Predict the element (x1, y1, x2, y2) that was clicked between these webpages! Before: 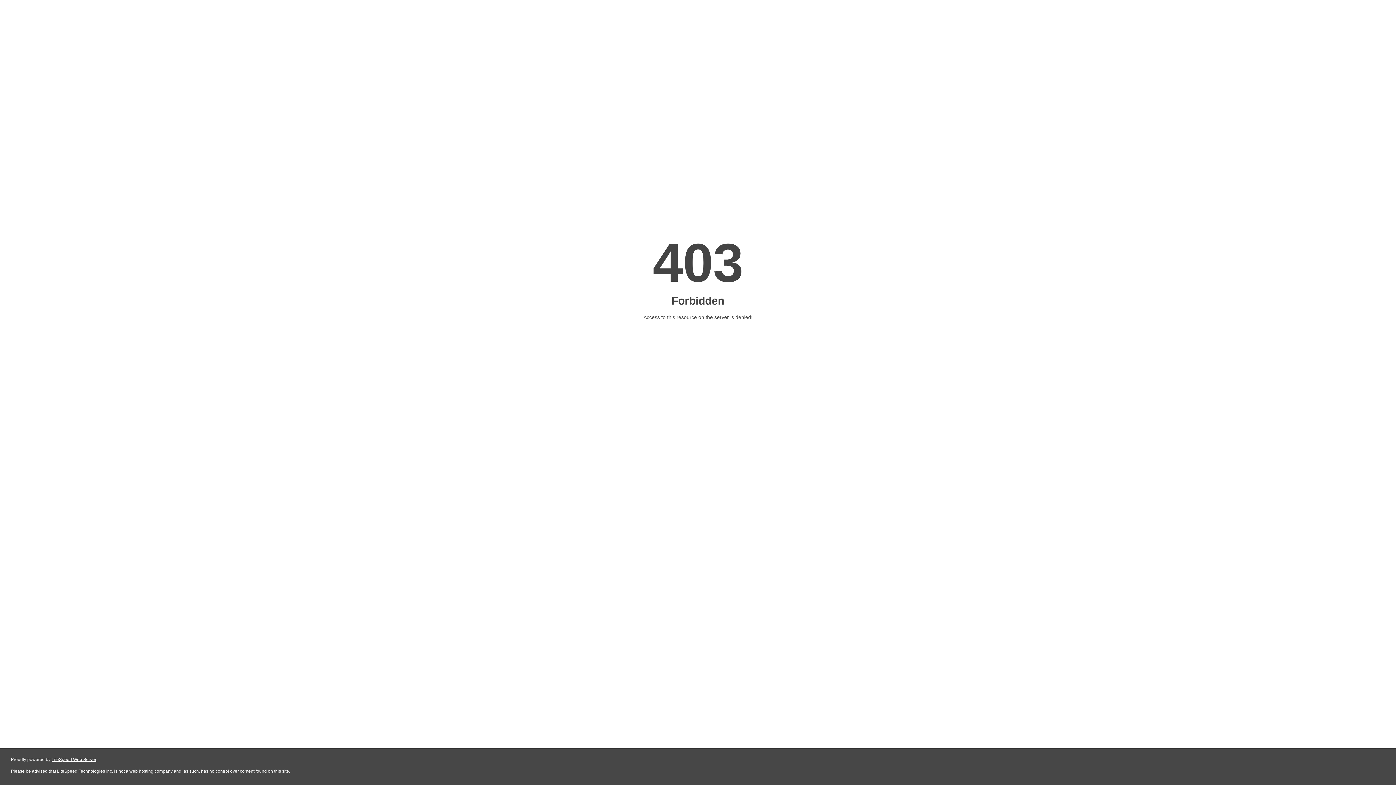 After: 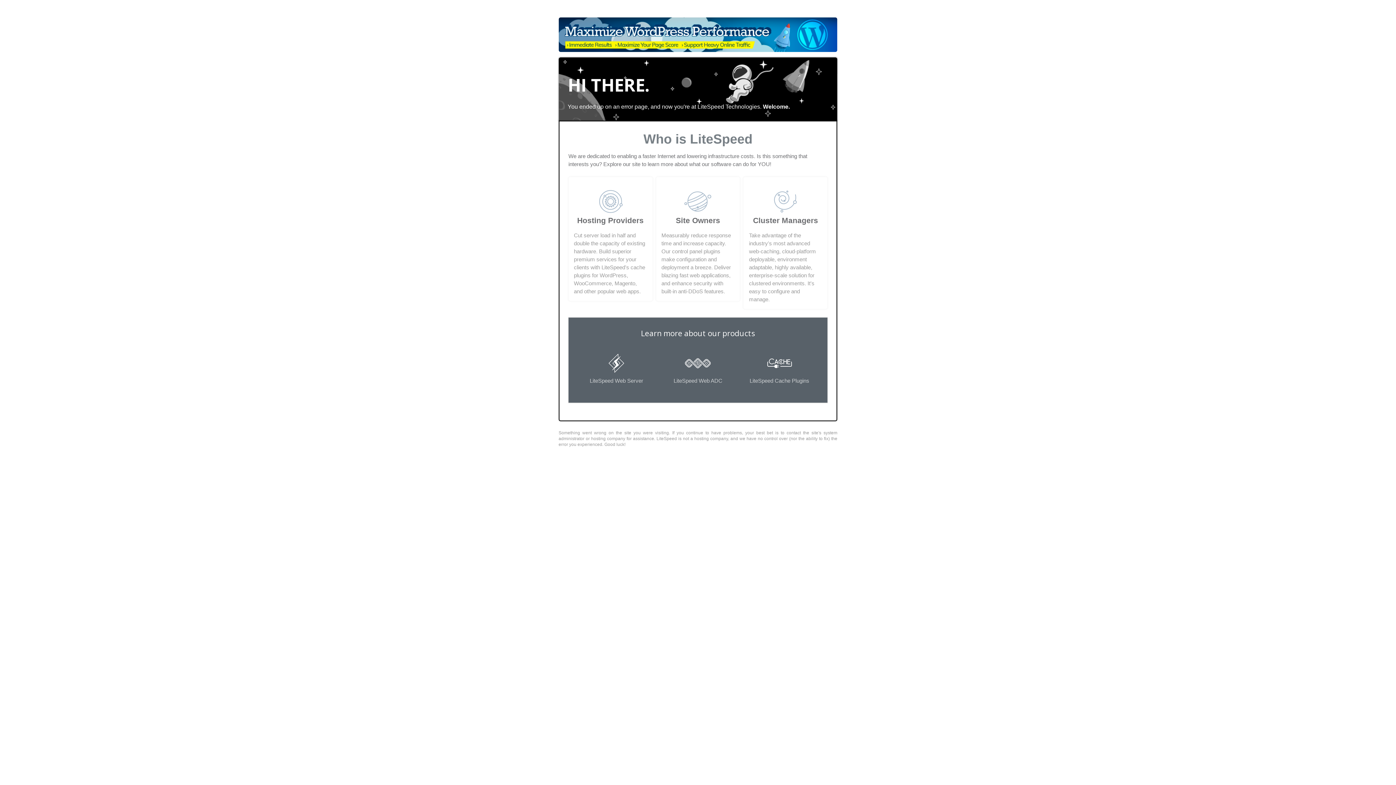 Action: label: LiteSpeed Web Server bbox: (51, 757, 96, 762)